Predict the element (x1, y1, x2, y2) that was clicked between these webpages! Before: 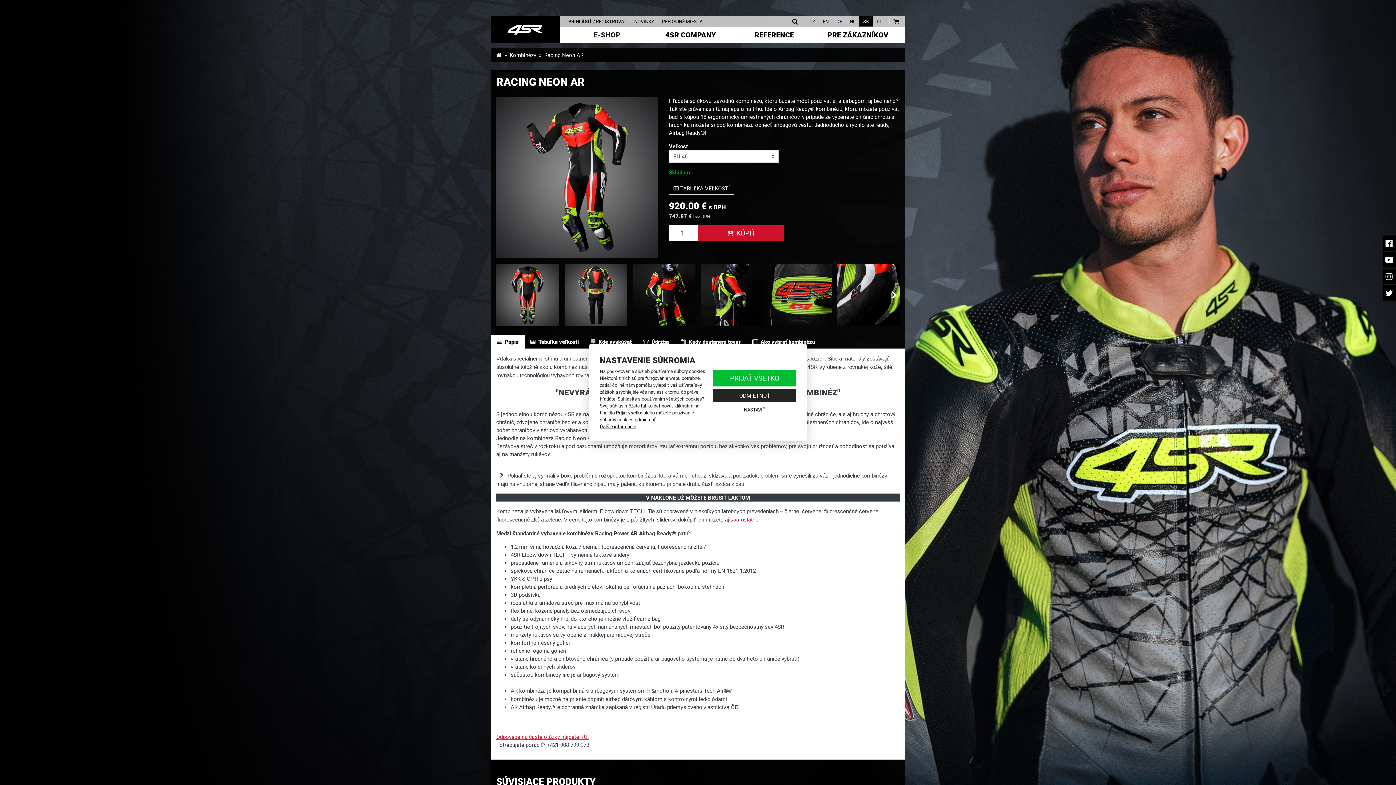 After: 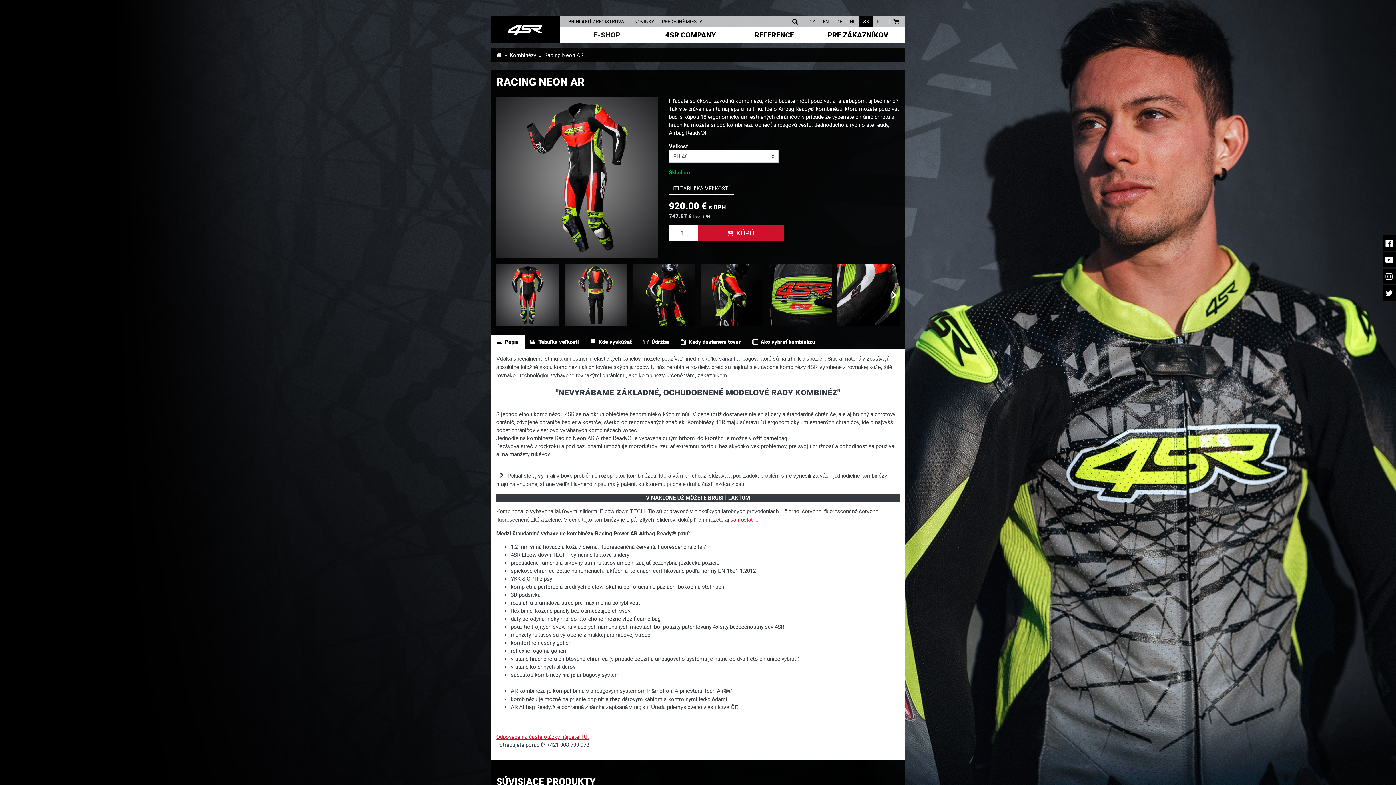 Action: label: odmietnuť bbox: (634, 416, 656, 422)